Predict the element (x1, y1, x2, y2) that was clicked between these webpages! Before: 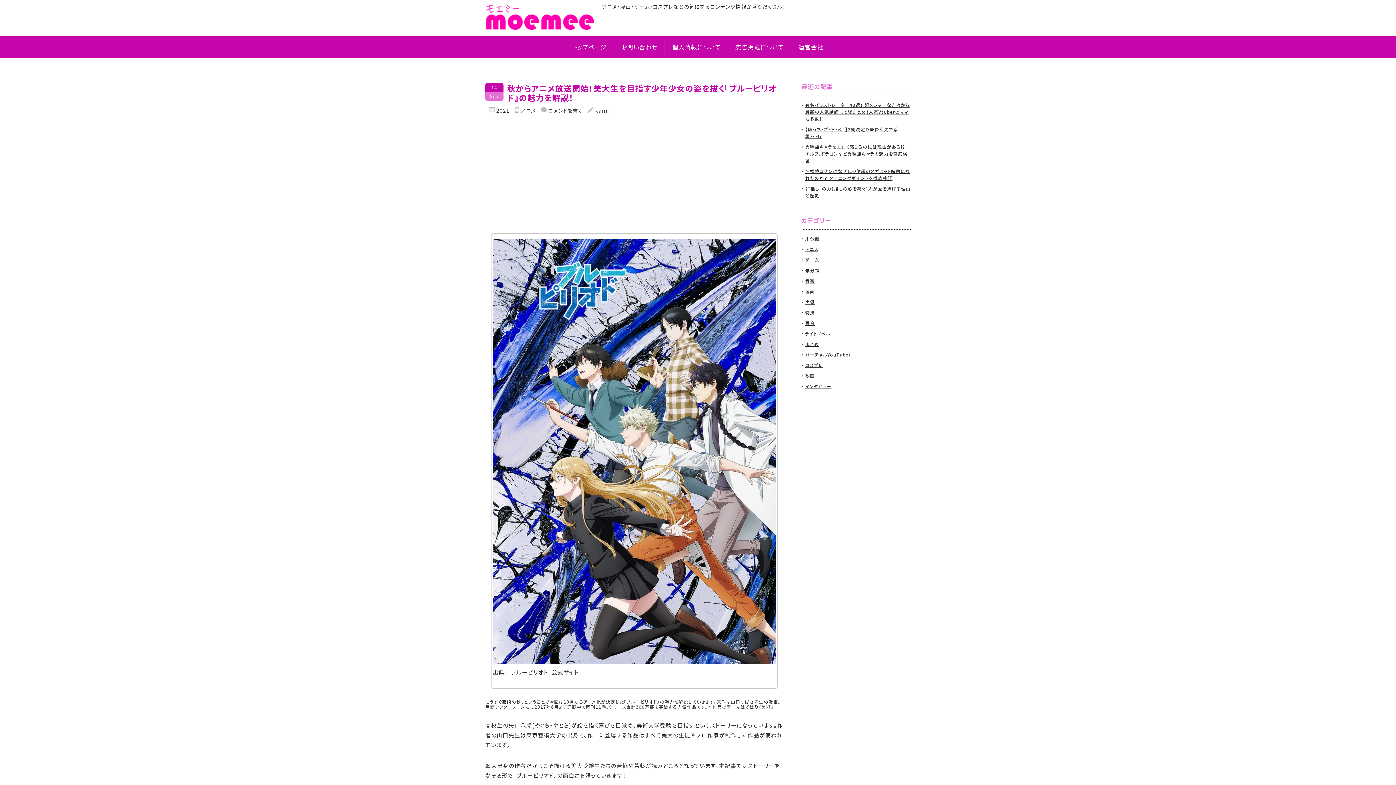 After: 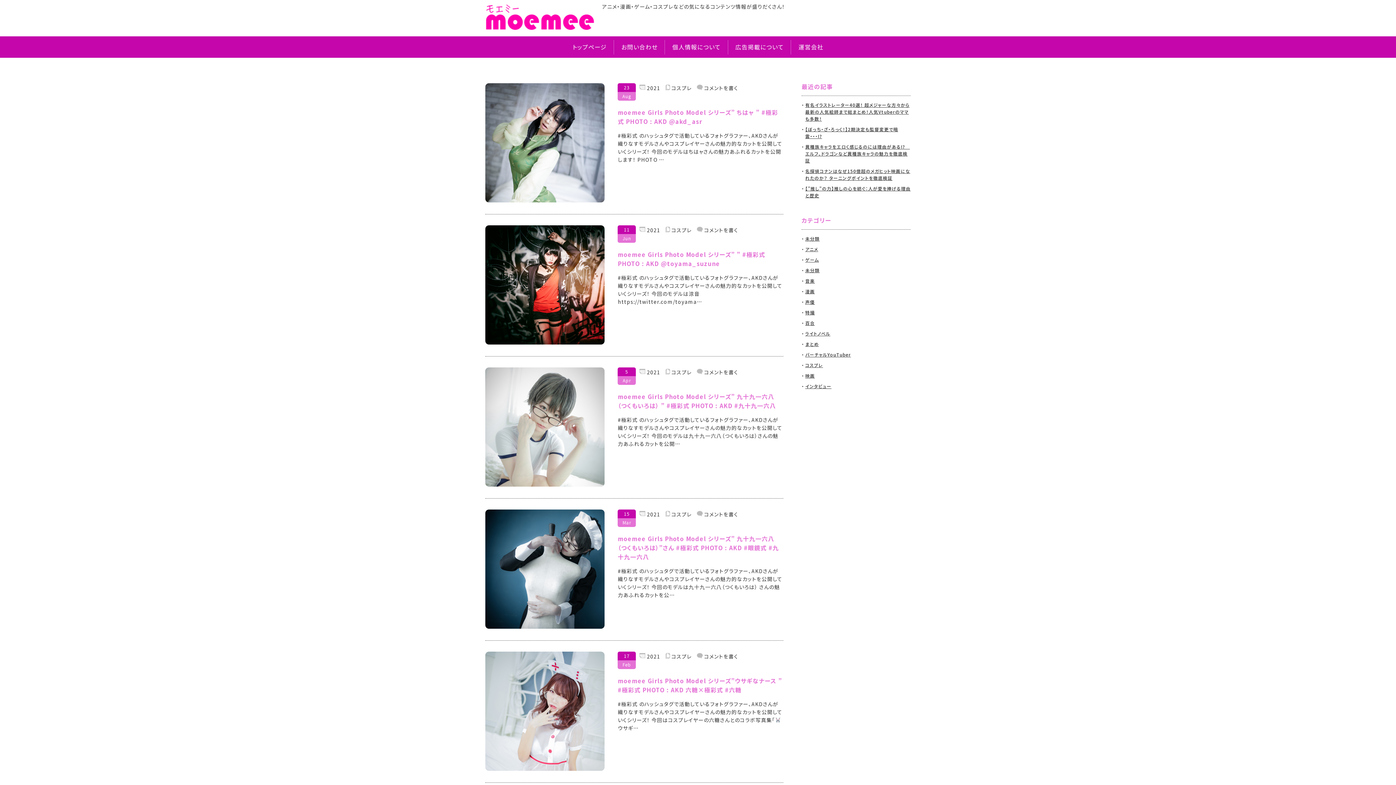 Action: bbox: (805, 362, 823, 368) label: コスプレ